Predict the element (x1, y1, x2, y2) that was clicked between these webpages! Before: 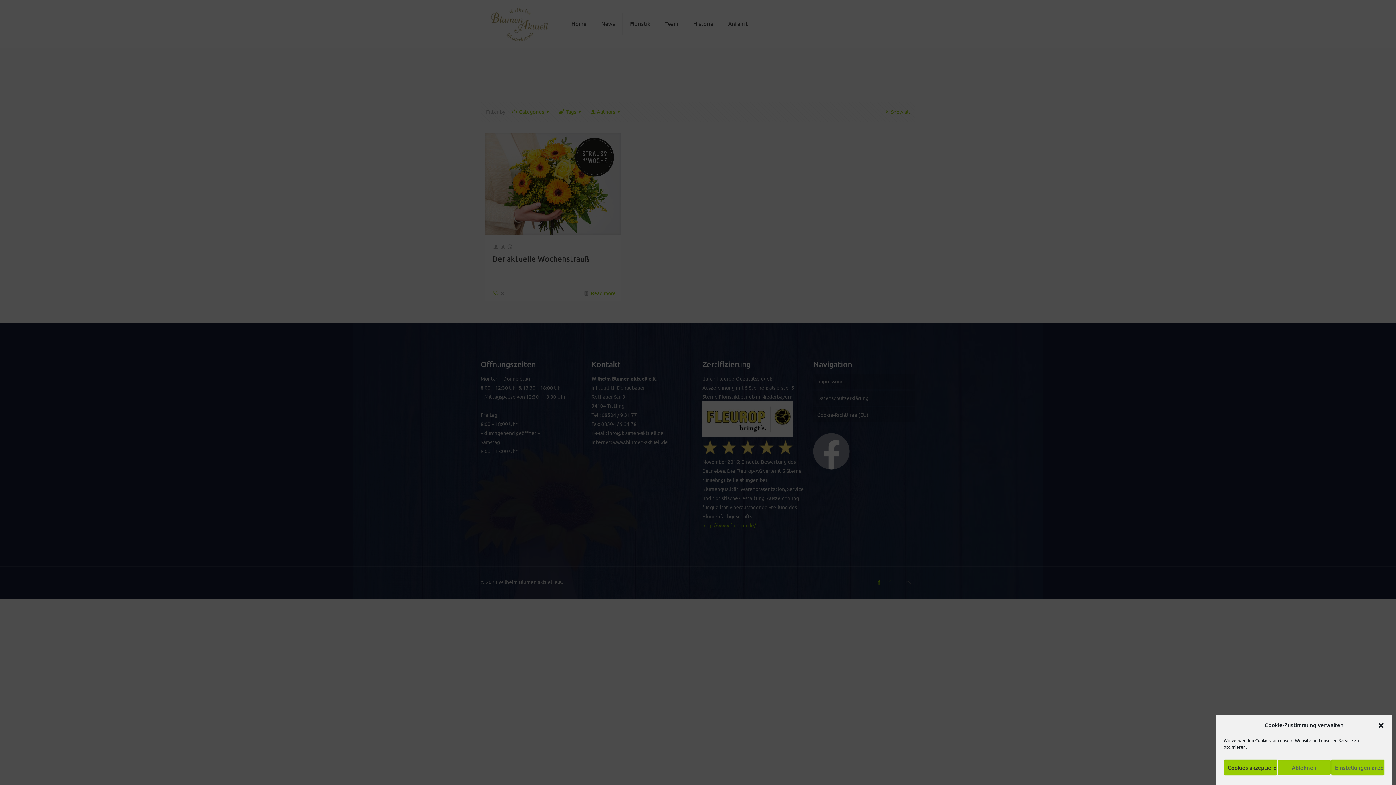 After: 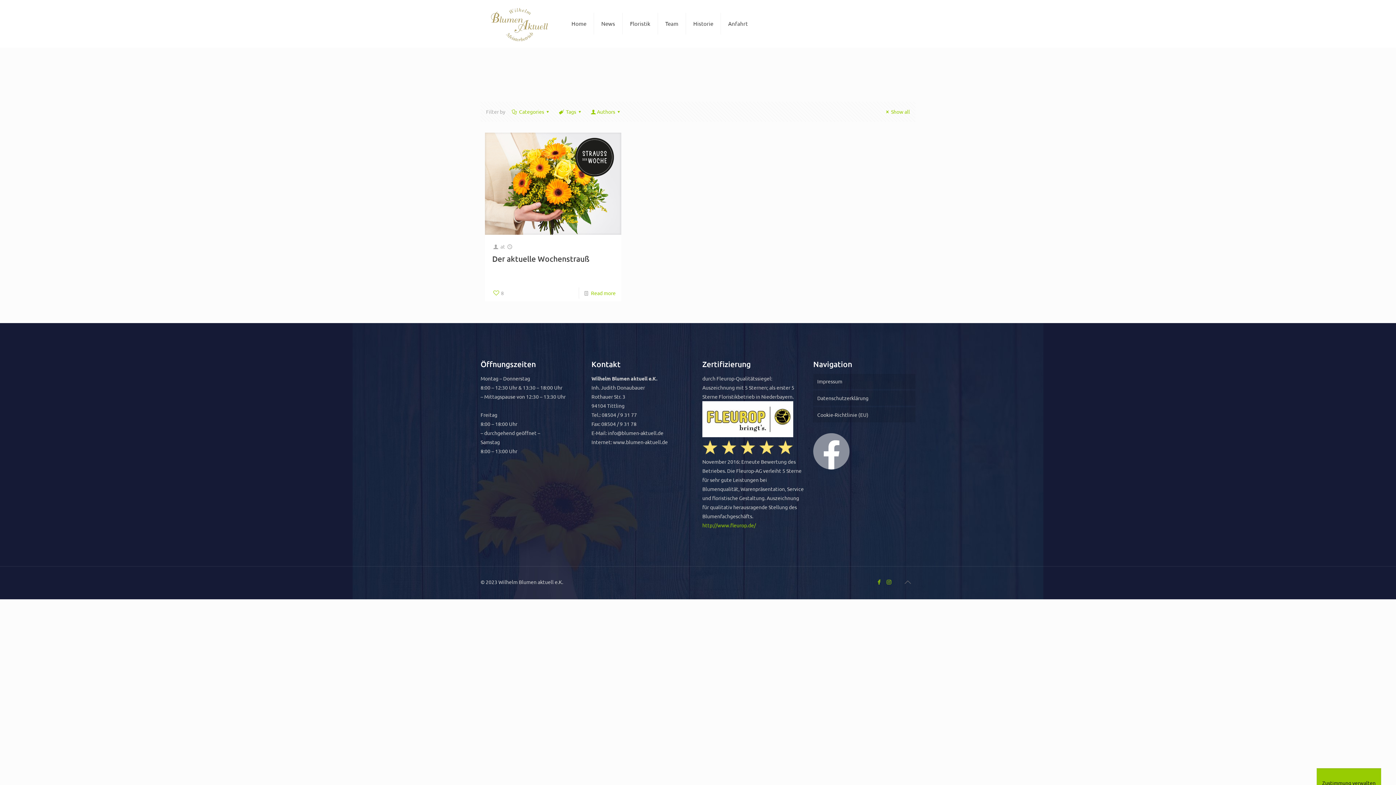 Action: bbox: (1377, 722, 1385, 729) label: Dialog schließen